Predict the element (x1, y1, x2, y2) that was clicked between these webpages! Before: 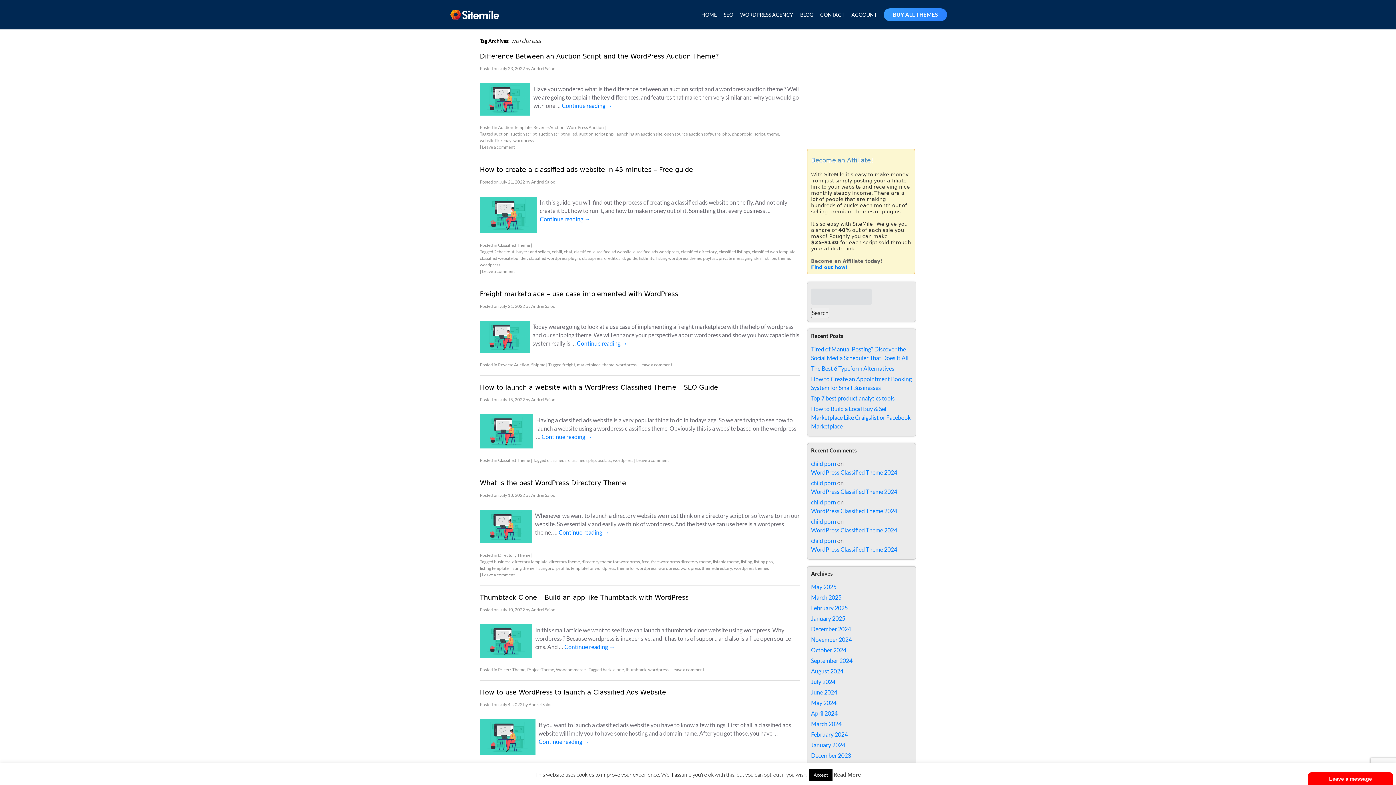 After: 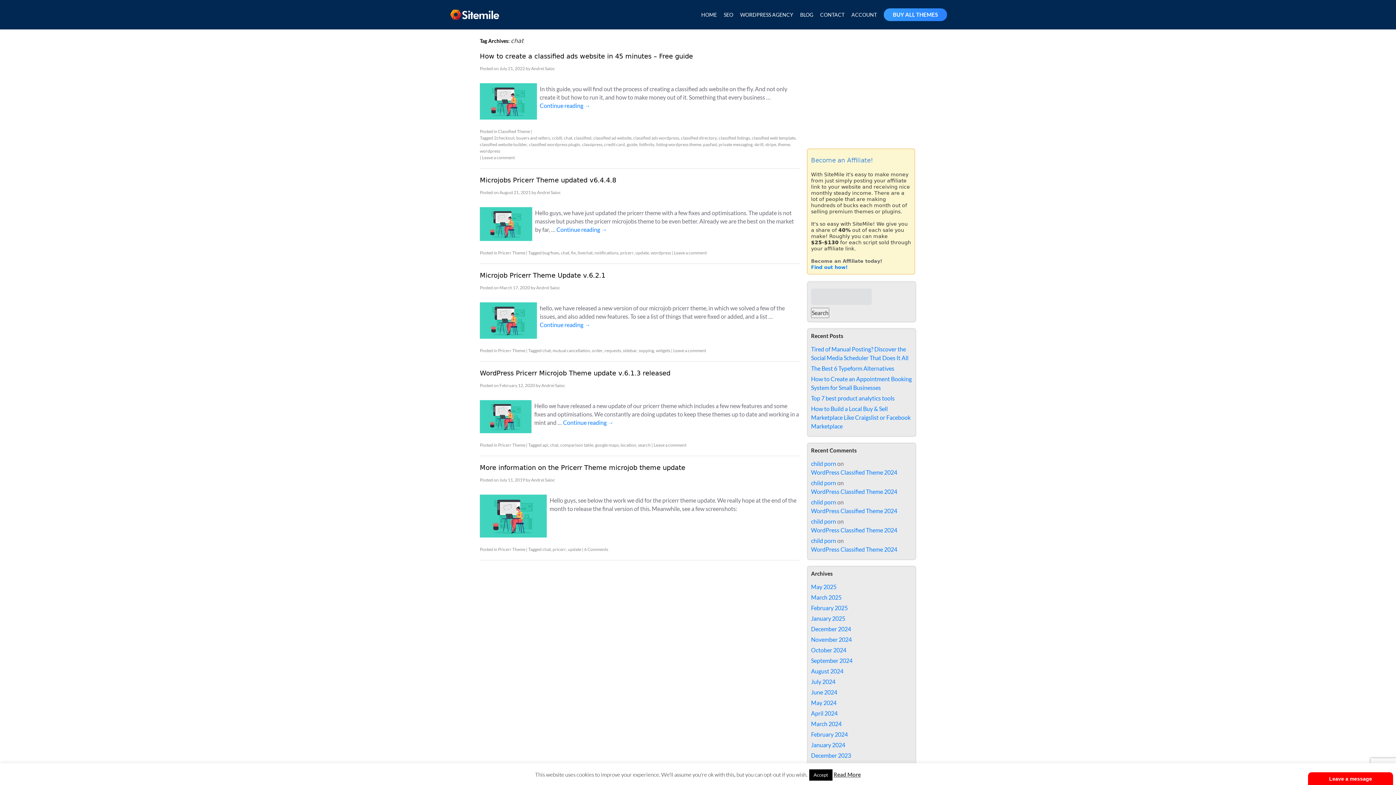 Action: bbox: (564, 248, 572, 255) label: chat